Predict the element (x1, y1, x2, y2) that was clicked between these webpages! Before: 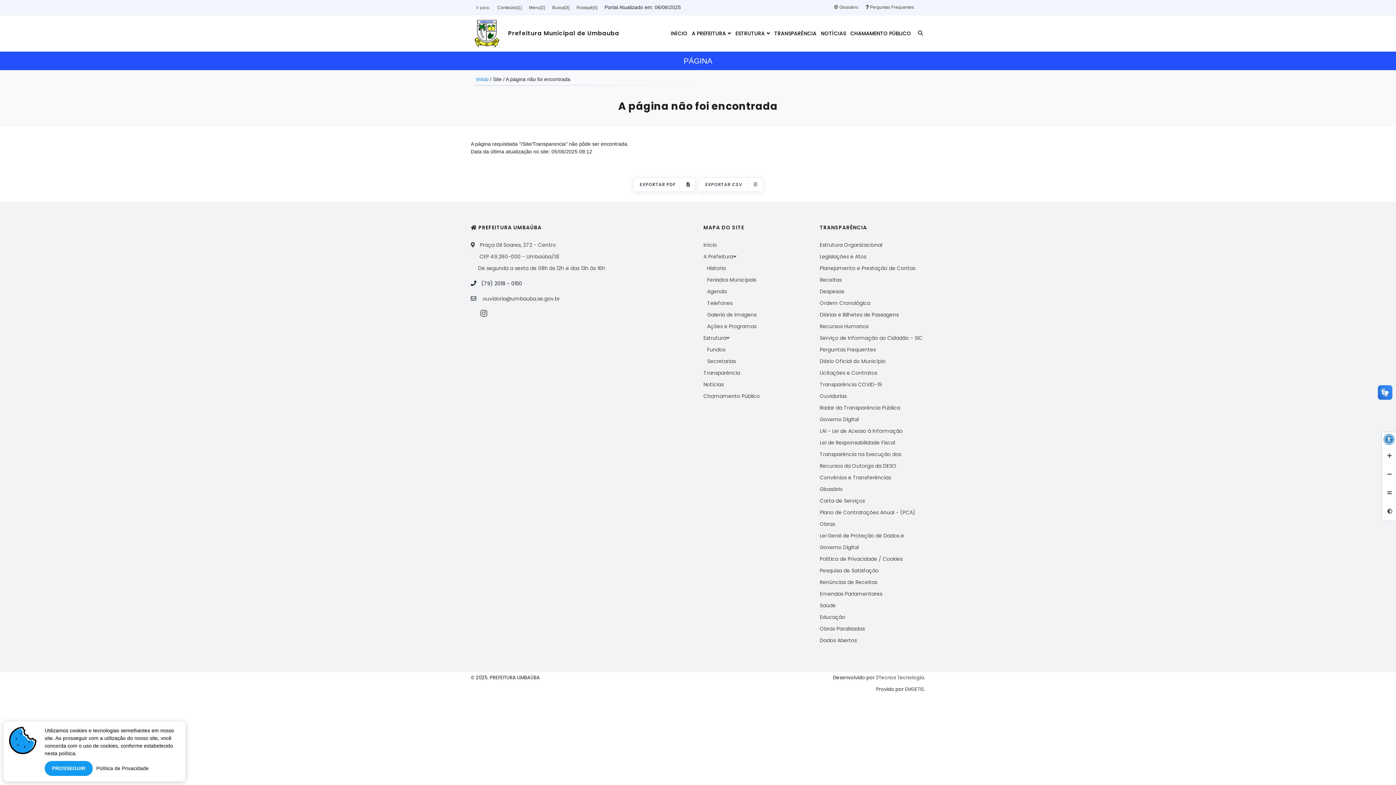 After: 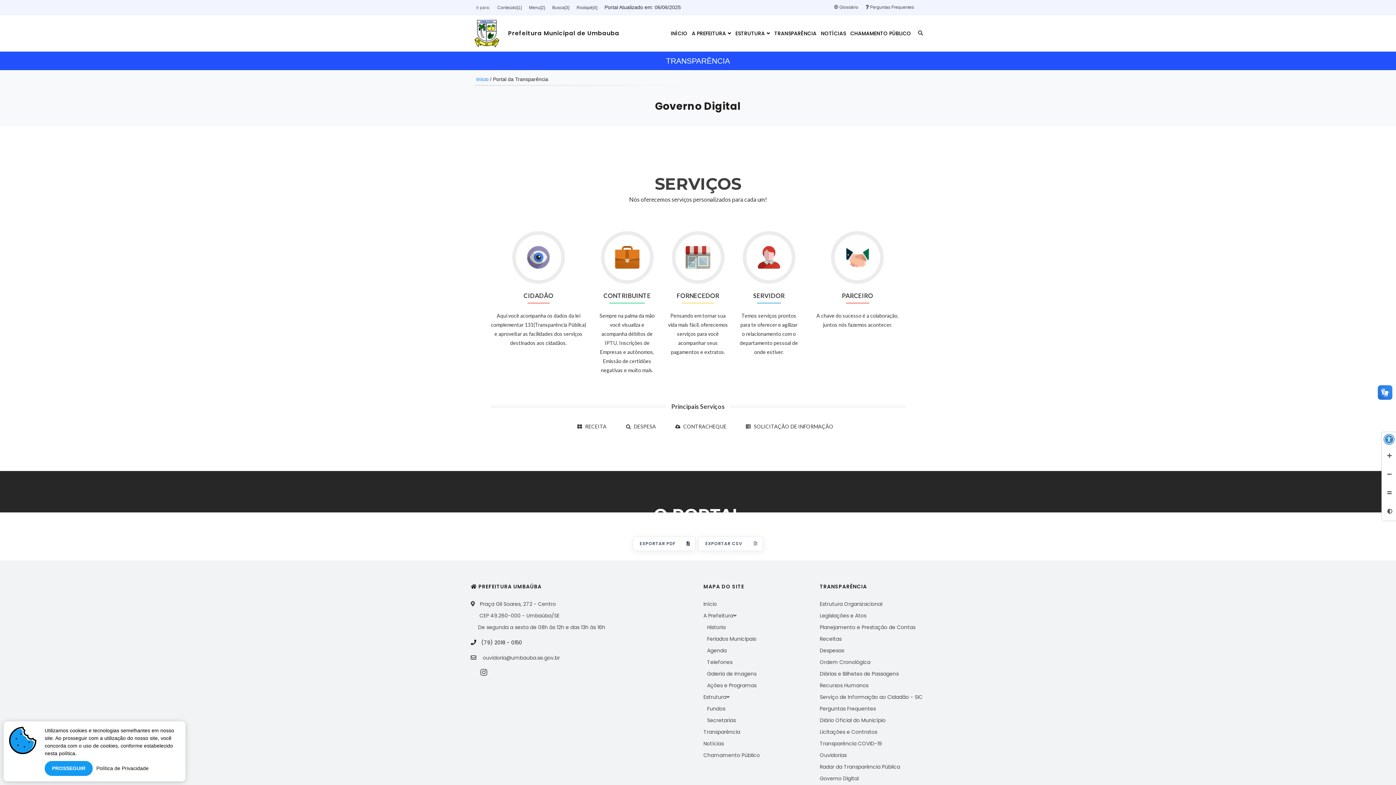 Action: label: Governo Digital bbox: (820, 416, 858, 423)